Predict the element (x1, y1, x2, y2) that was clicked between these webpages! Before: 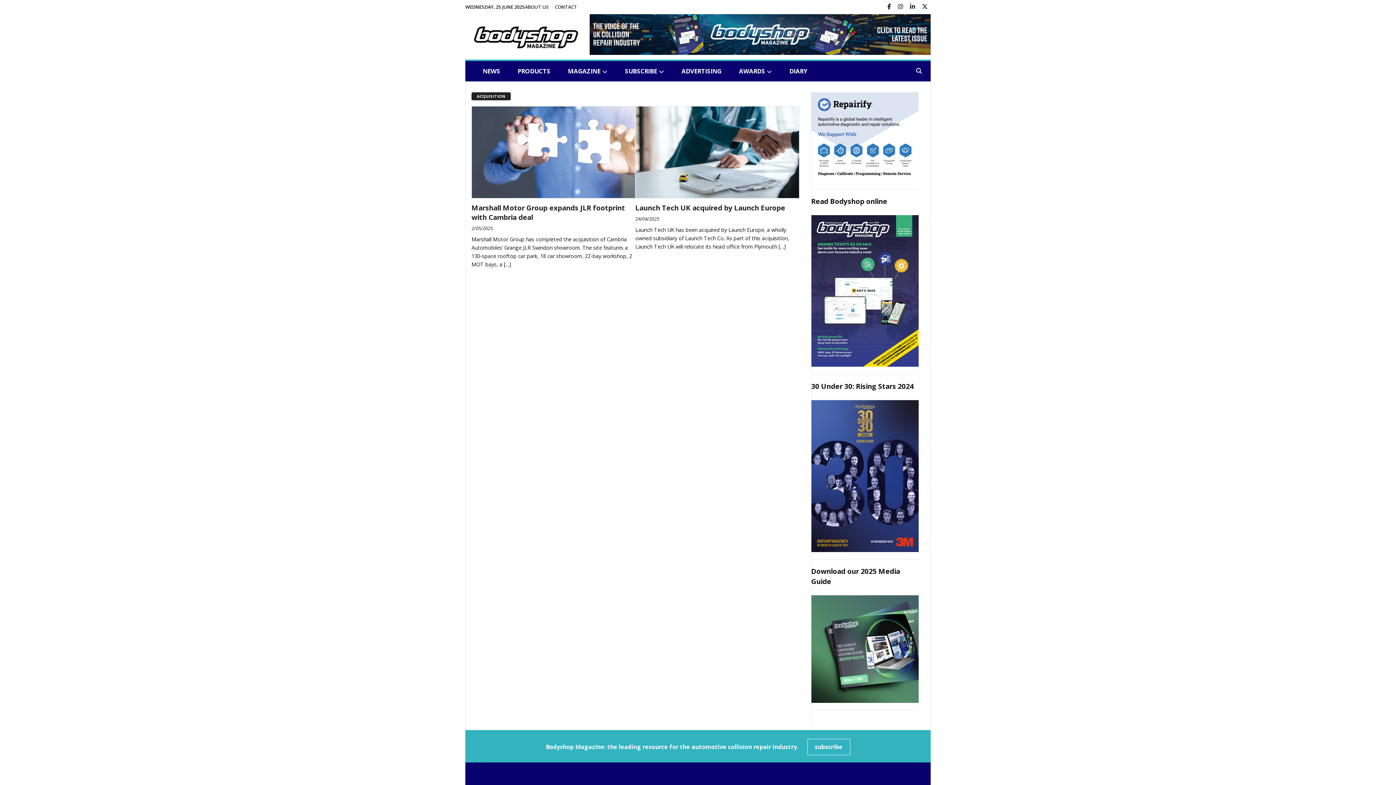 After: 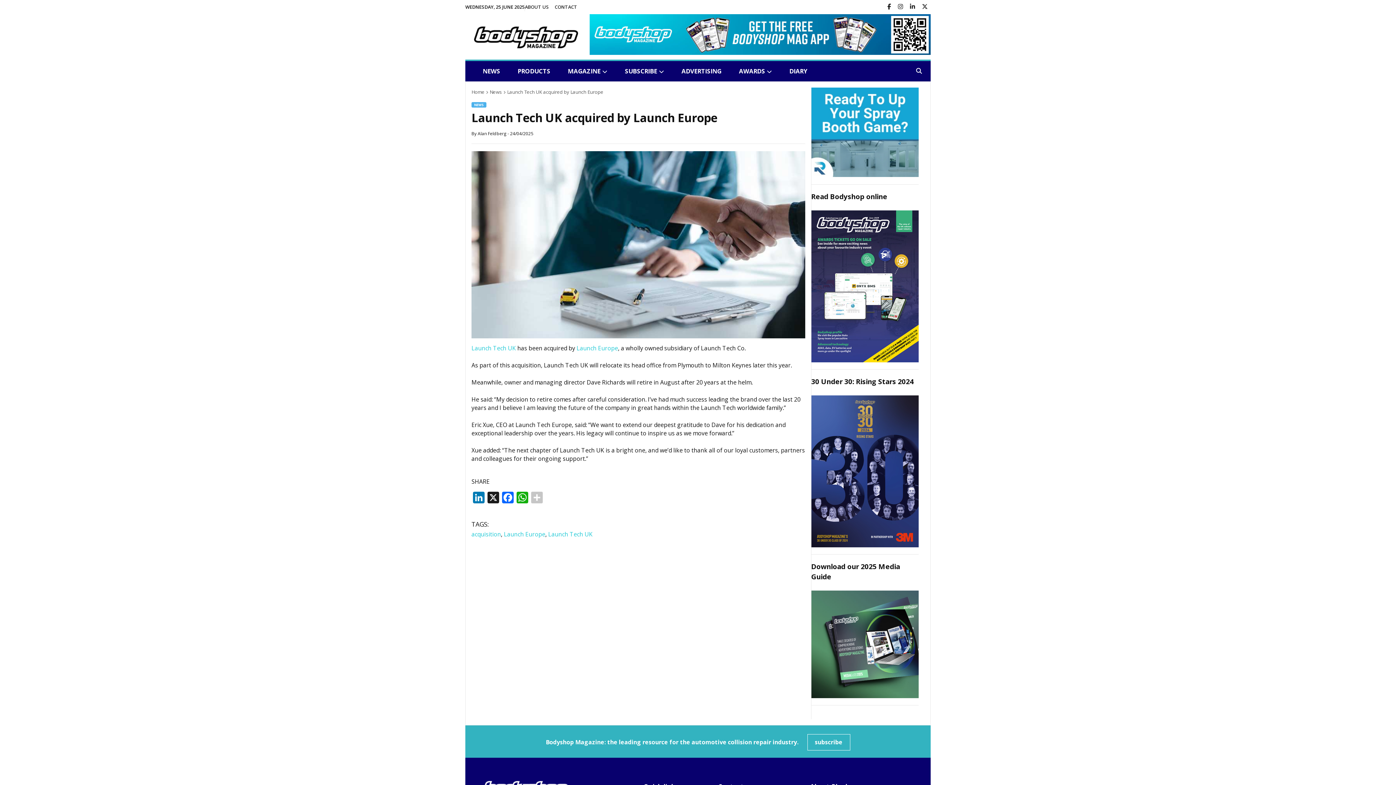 Action: label: Launch Tech UK acquired by Launch Europe bbox: (635, 202, 785, 212)